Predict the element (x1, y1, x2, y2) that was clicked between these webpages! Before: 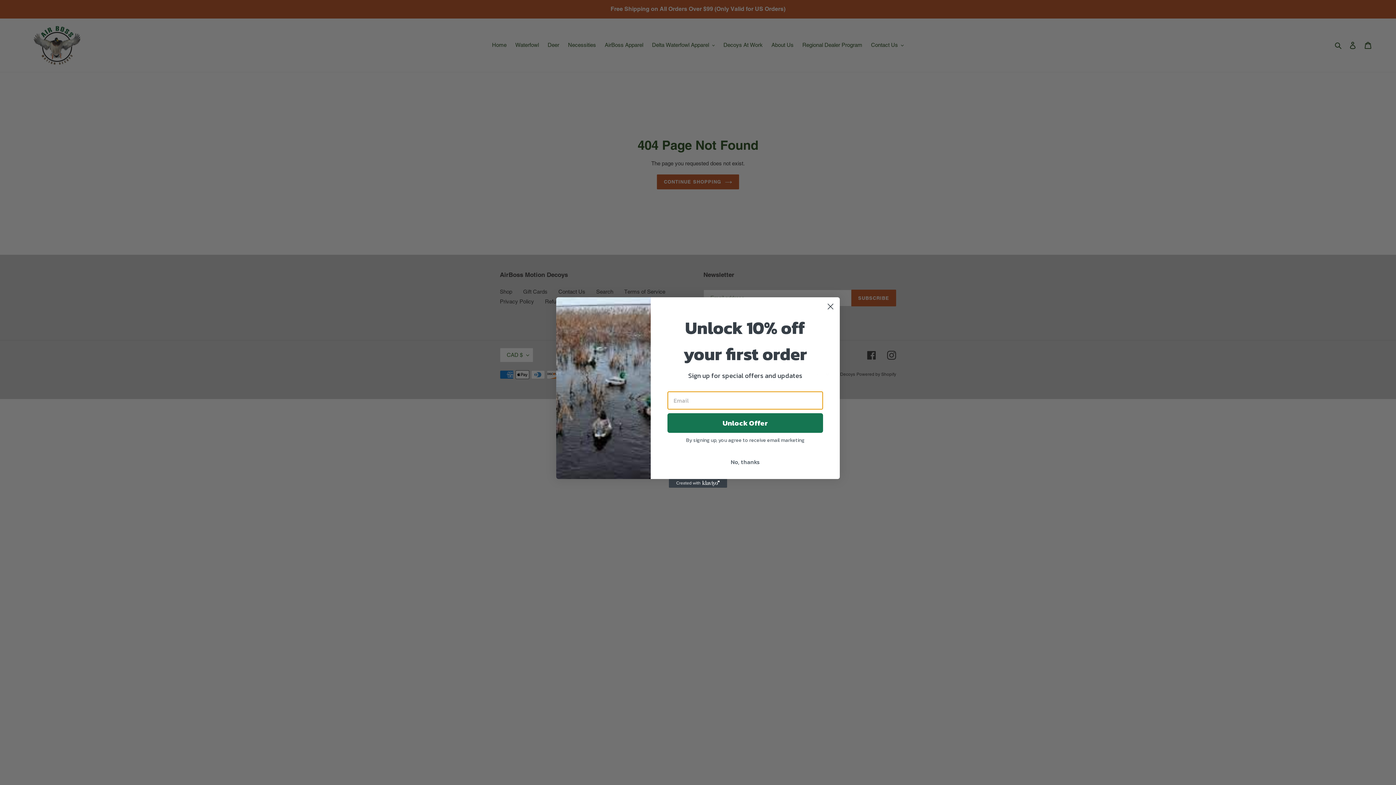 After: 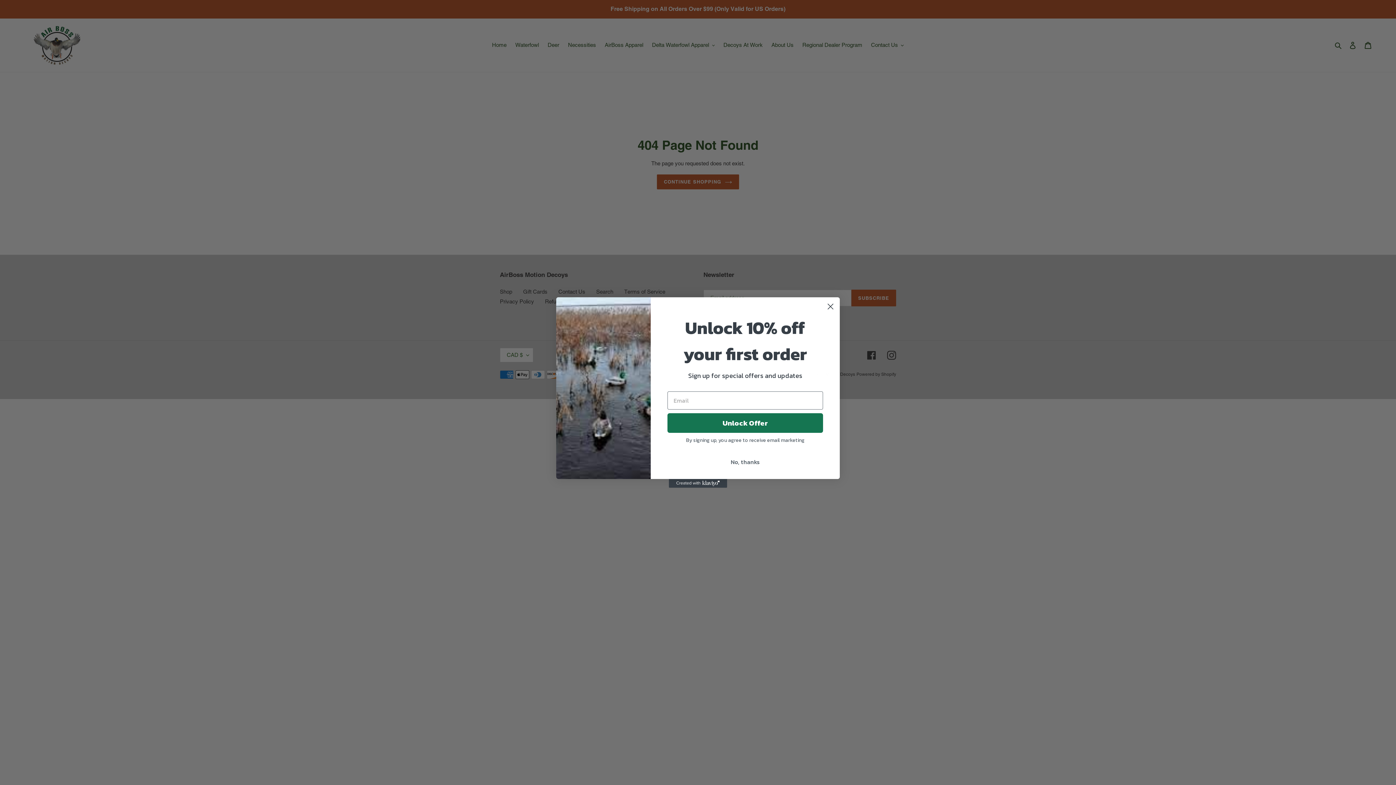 Action: bbox: (669, 479, 727, 488) label: Created with Klaviyo - opens in a new tab